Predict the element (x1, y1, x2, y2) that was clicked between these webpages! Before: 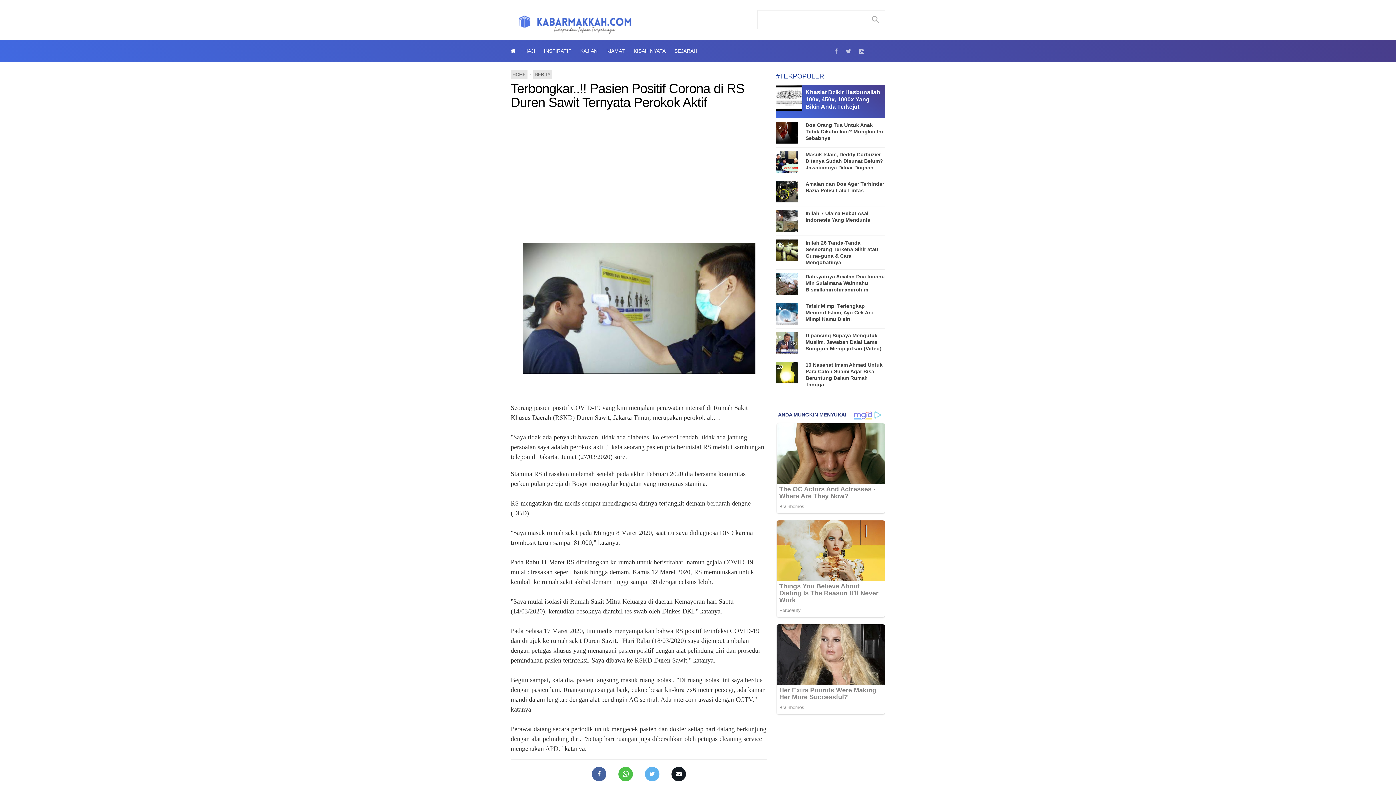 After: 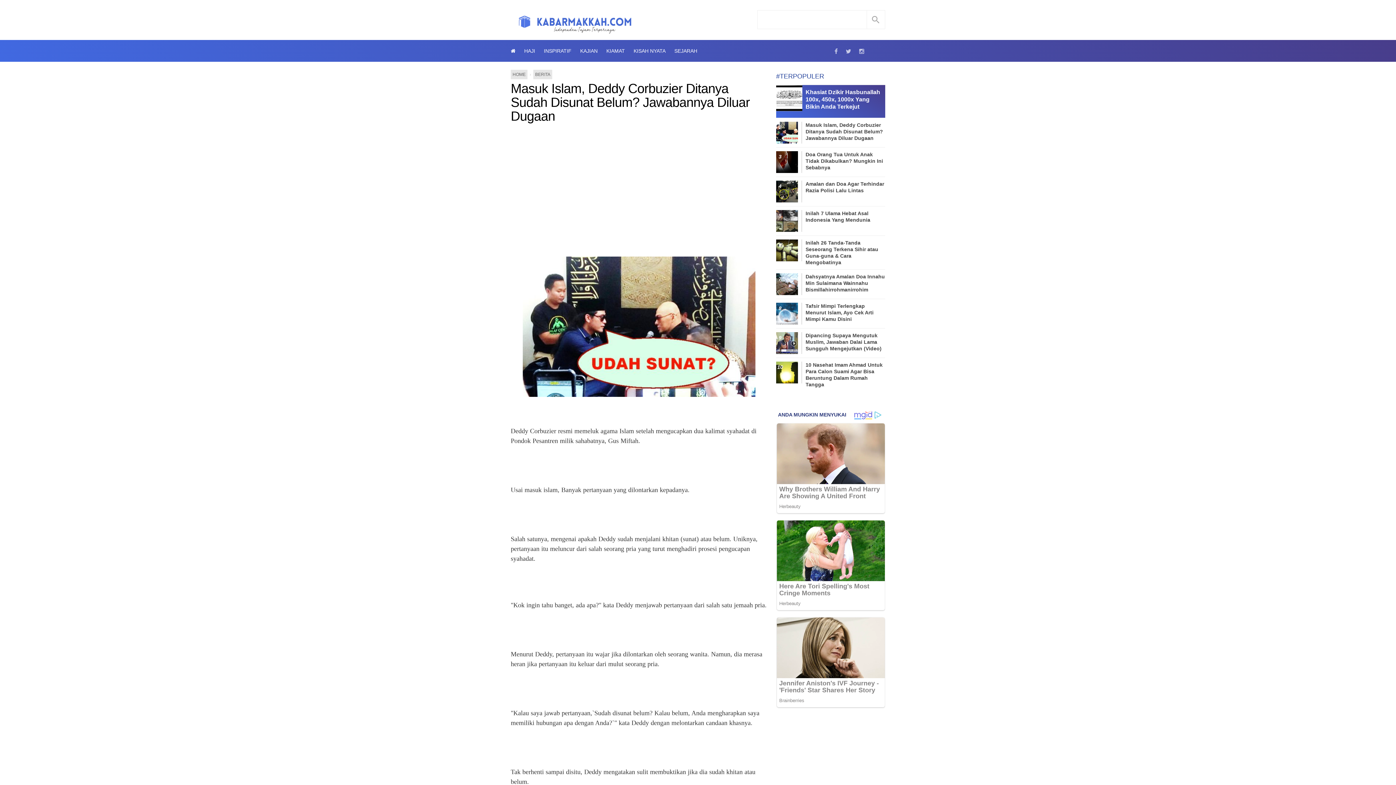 Action: label: Masuk Islam, Deddy Corbuzier Ditanya Sudah Disunat Belum? Jawabannya Diluar Dugaan bbox: (776, 151, 885, 170)